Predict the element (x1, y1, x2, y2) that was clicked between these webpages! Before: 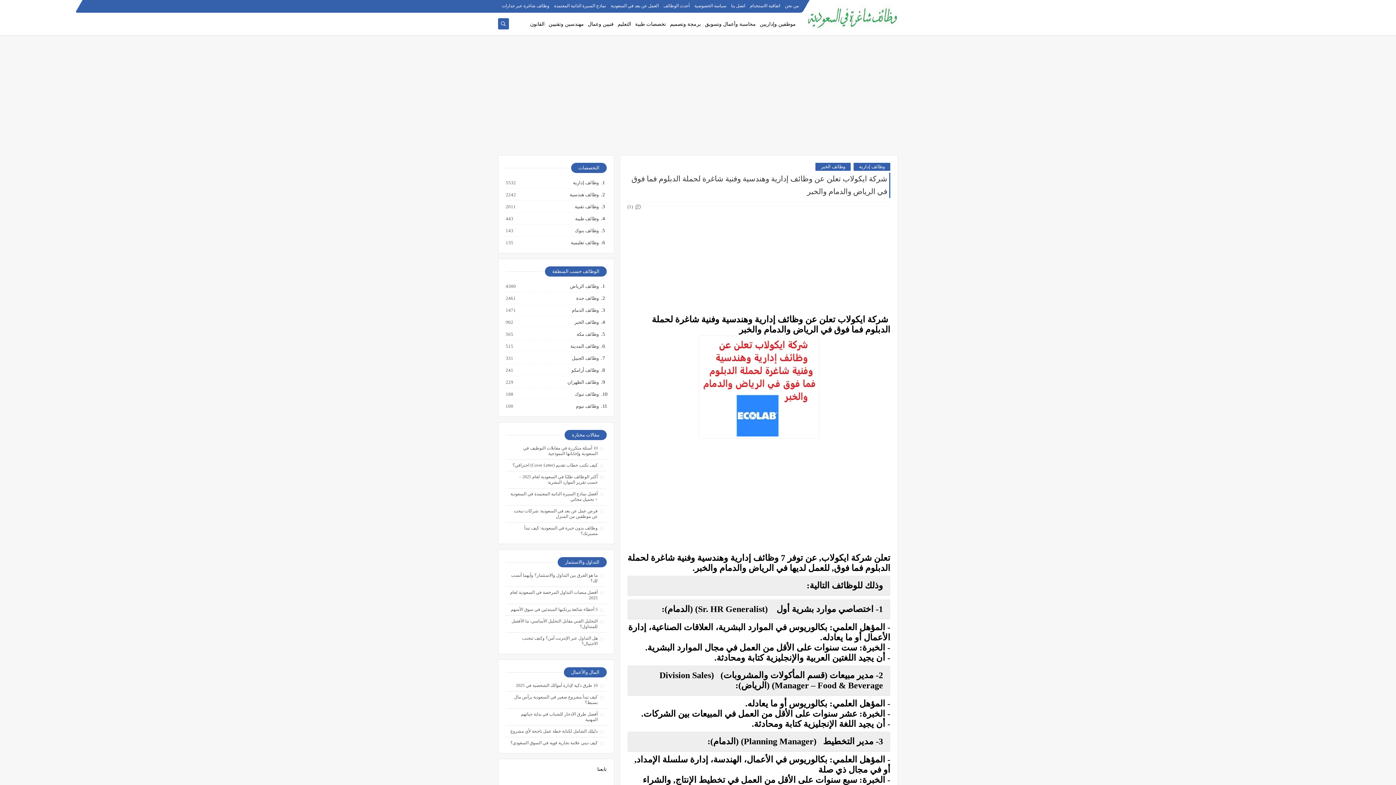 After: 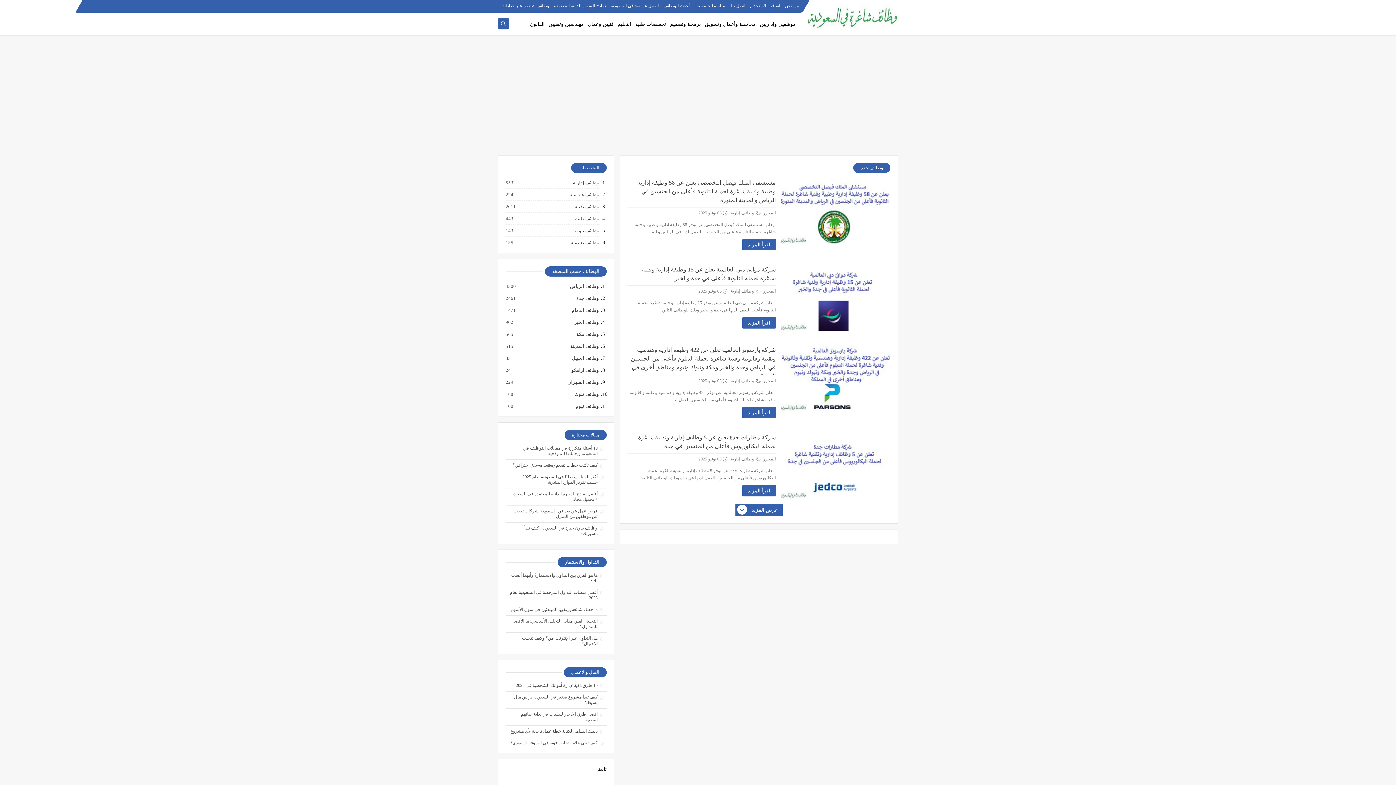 Action: label: وظائف جدة
2461 bbox: (575, 294, 599, 301)